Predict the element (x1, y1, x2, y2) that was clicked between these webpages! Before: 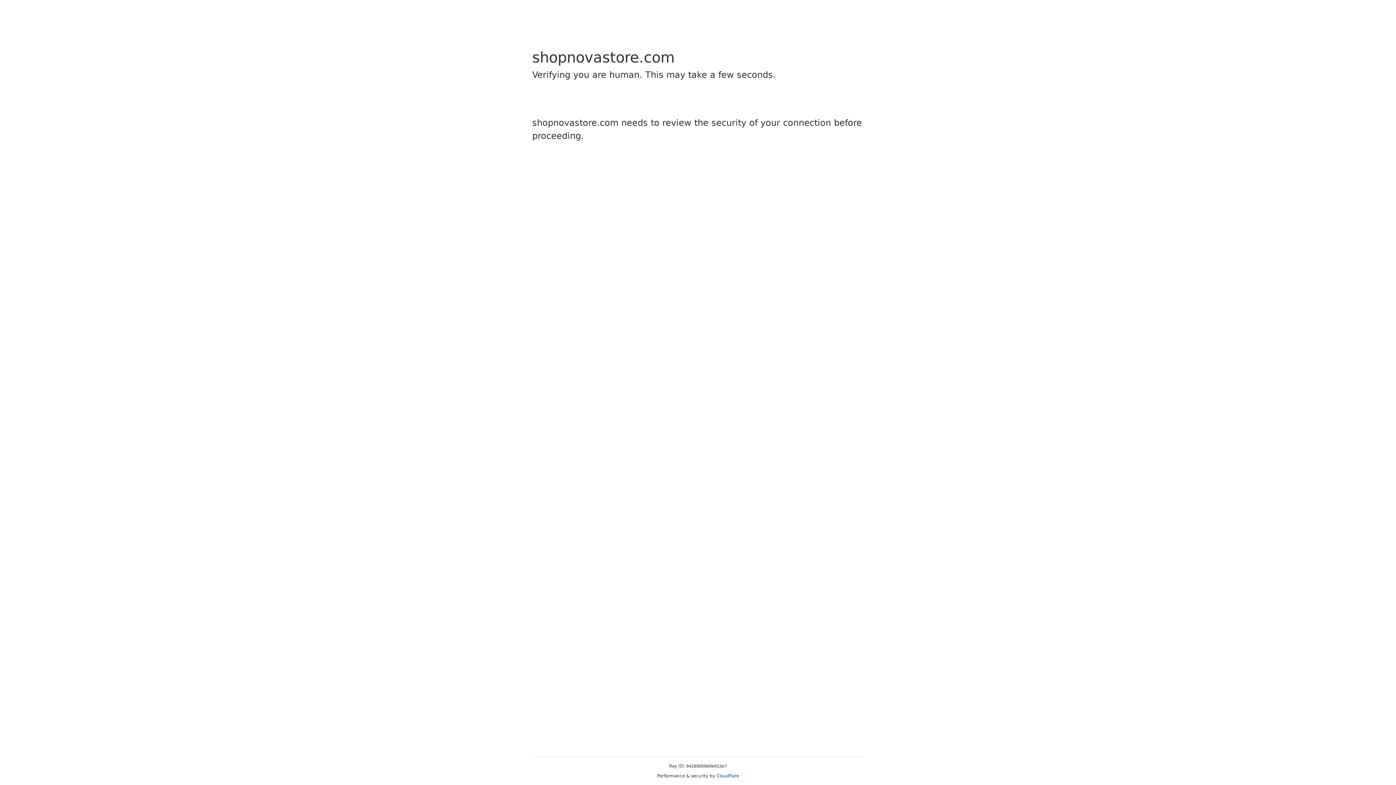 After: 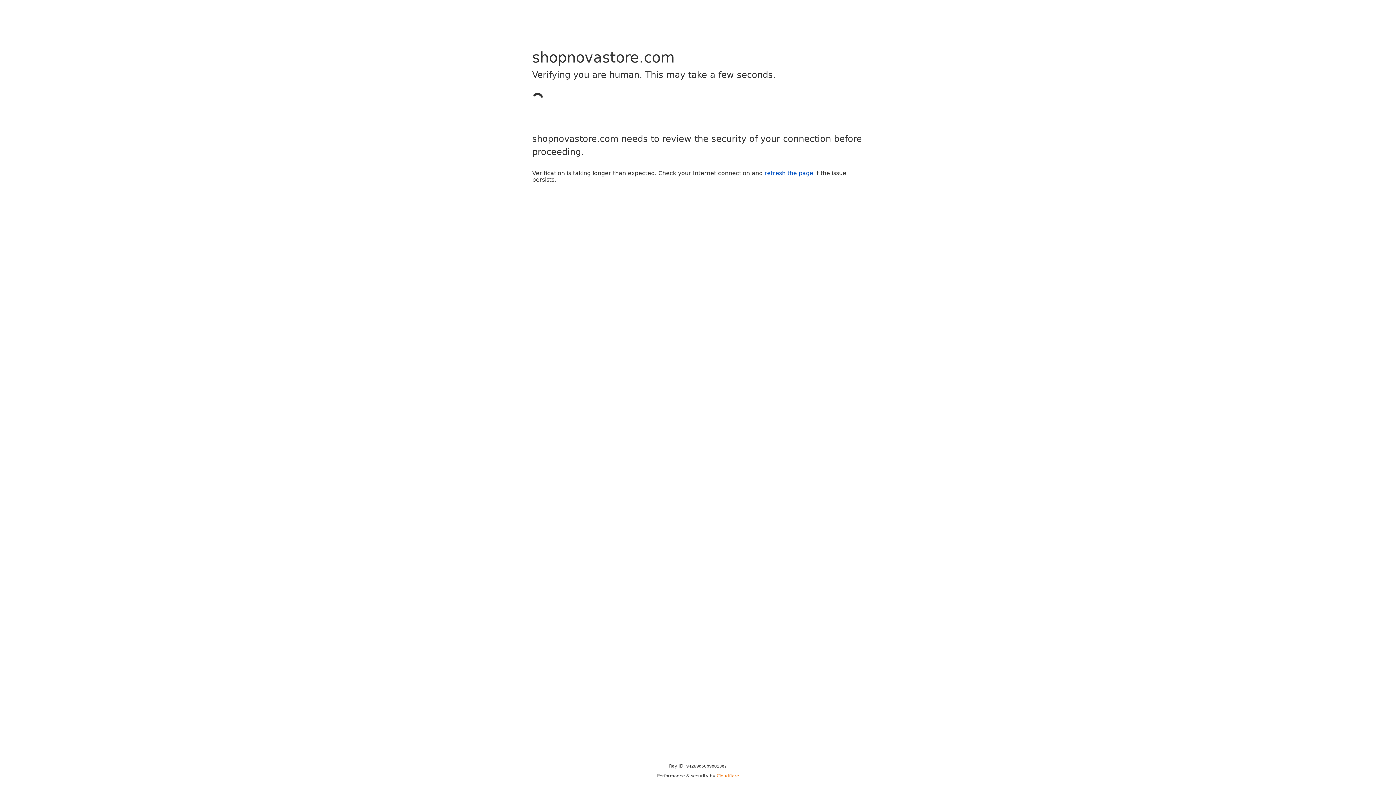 Action: bbox: (716, 773, 739, 778) label: Cloudflare